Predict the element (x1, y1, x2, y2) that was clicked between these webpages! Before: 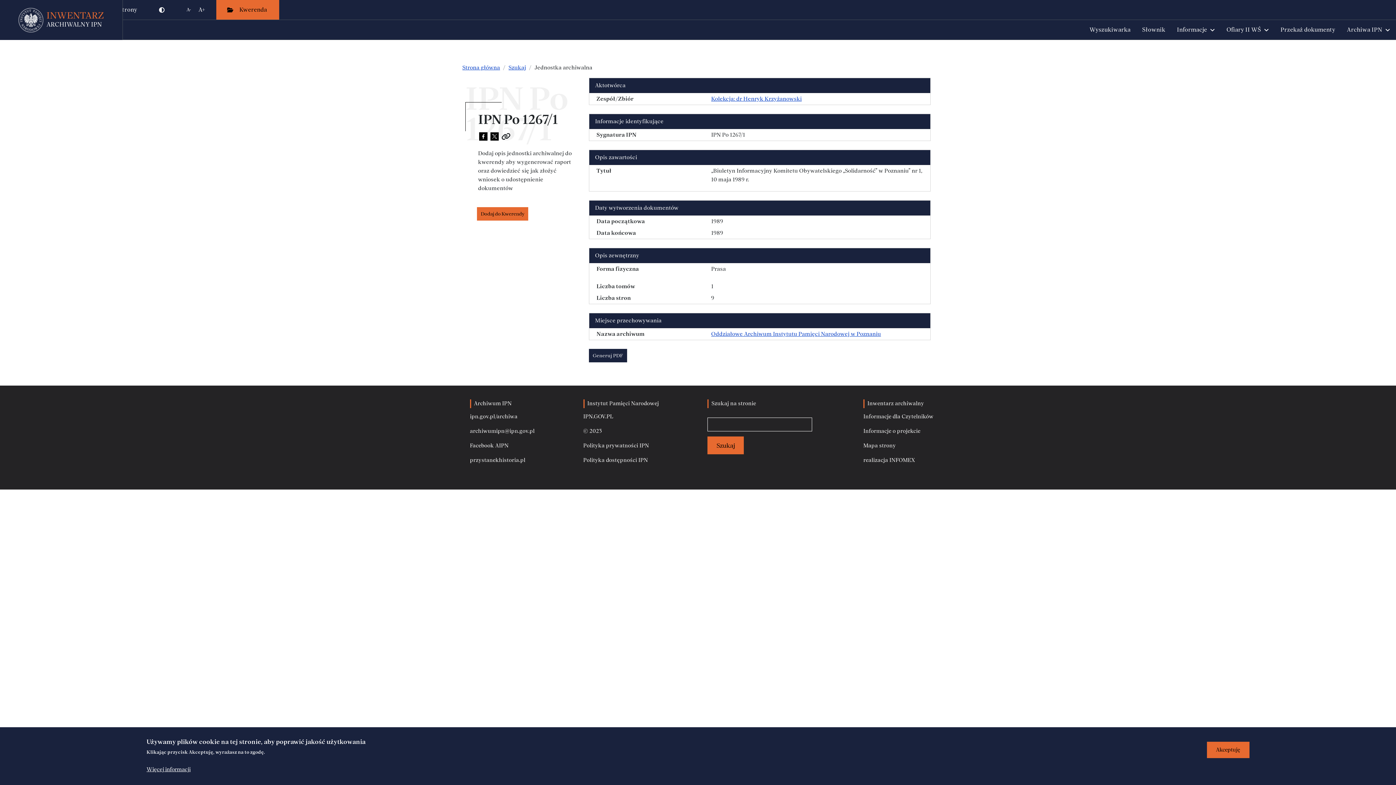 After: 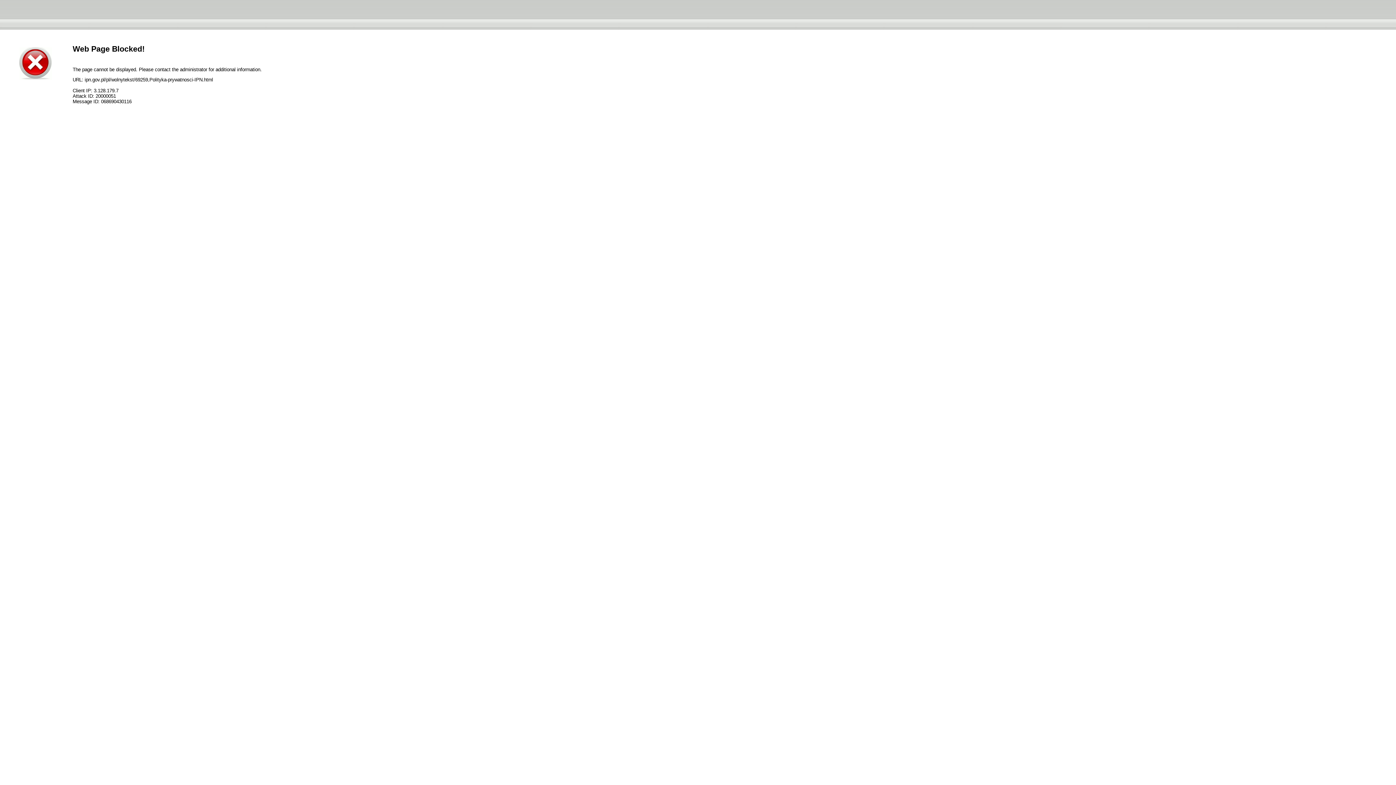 Action: bbox: (583, 442, 649, 449) label: Polityka prywatności IPN